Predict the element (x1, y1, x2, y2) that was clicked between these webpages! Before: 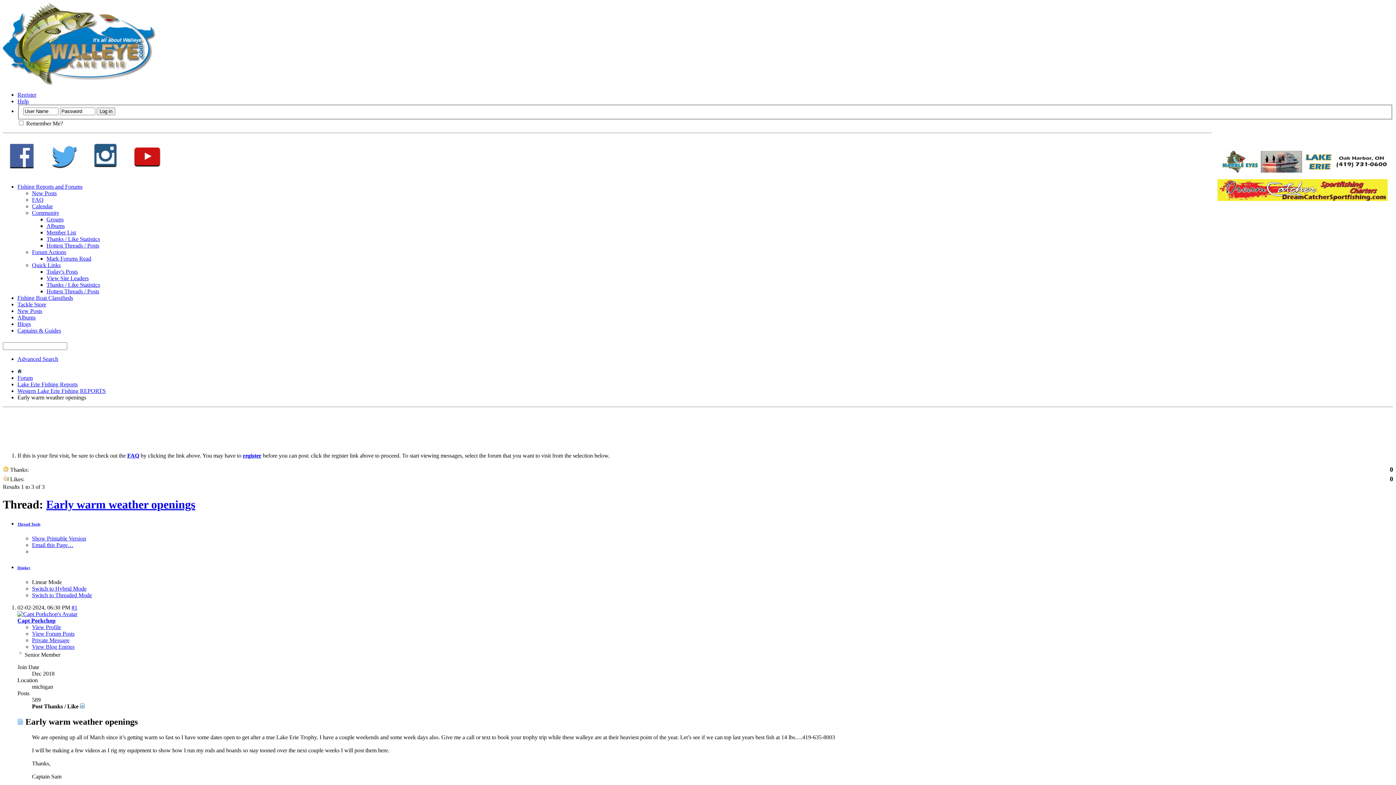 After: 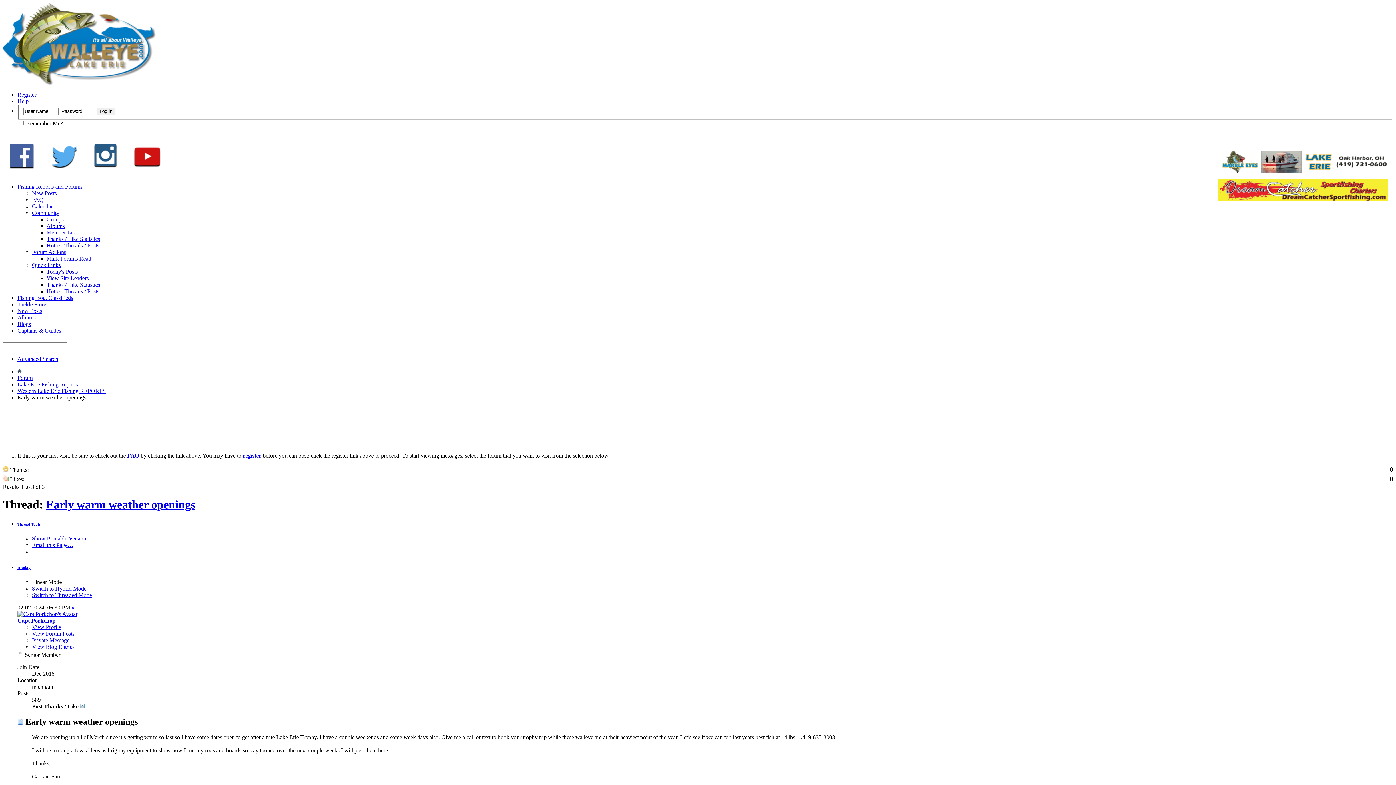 Action: bbox: (85, 171, 125, 177)